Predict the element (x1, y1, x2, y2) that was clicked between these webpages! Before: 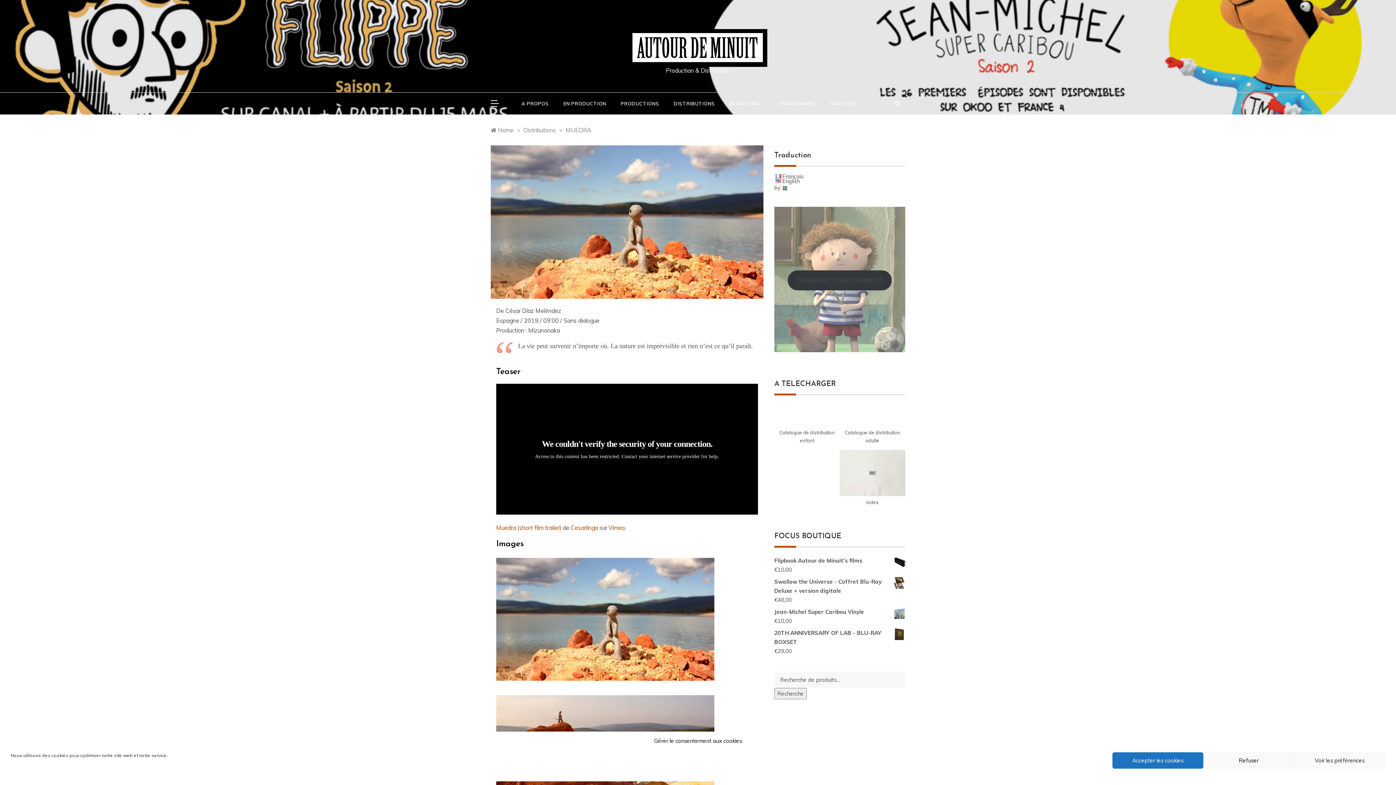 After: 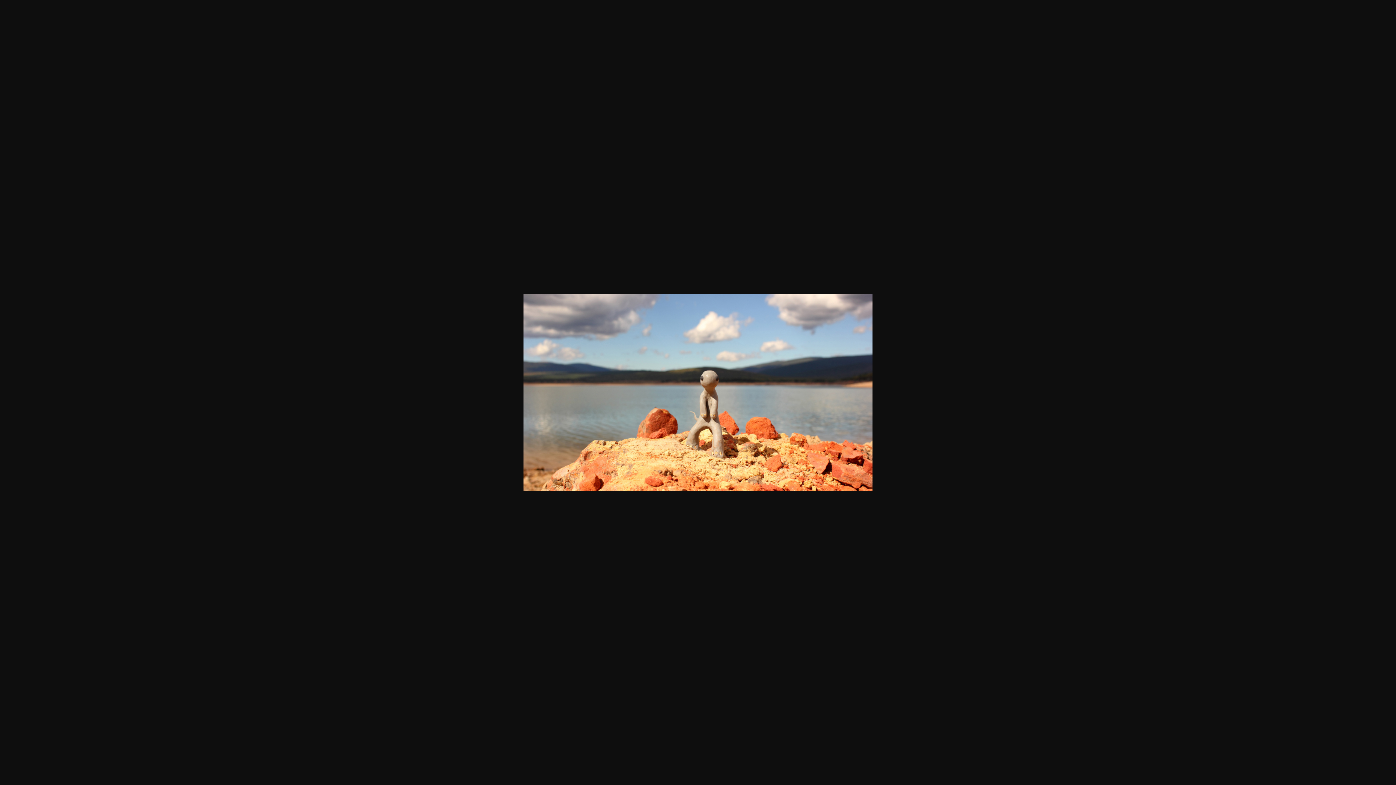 Action: bbox: (496, 617, 714, 625)